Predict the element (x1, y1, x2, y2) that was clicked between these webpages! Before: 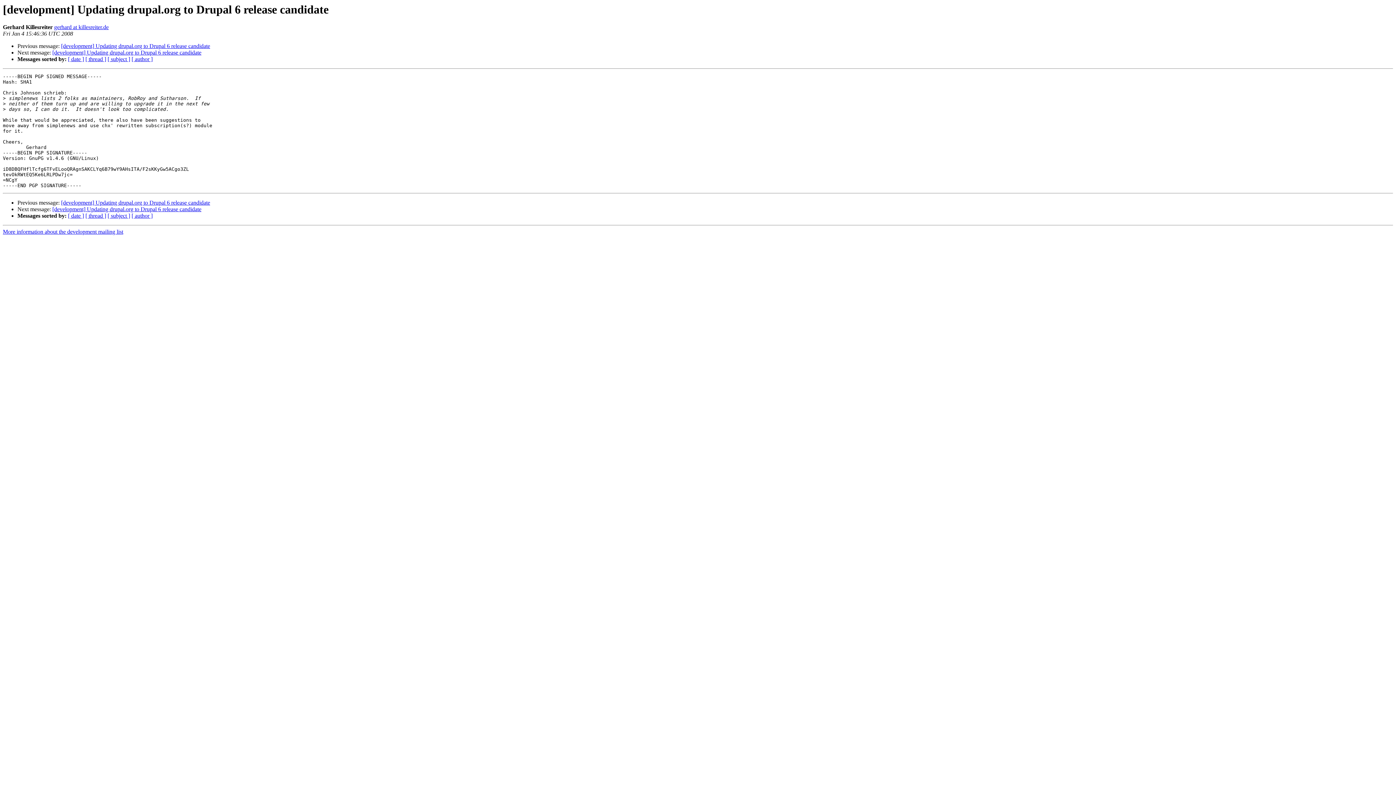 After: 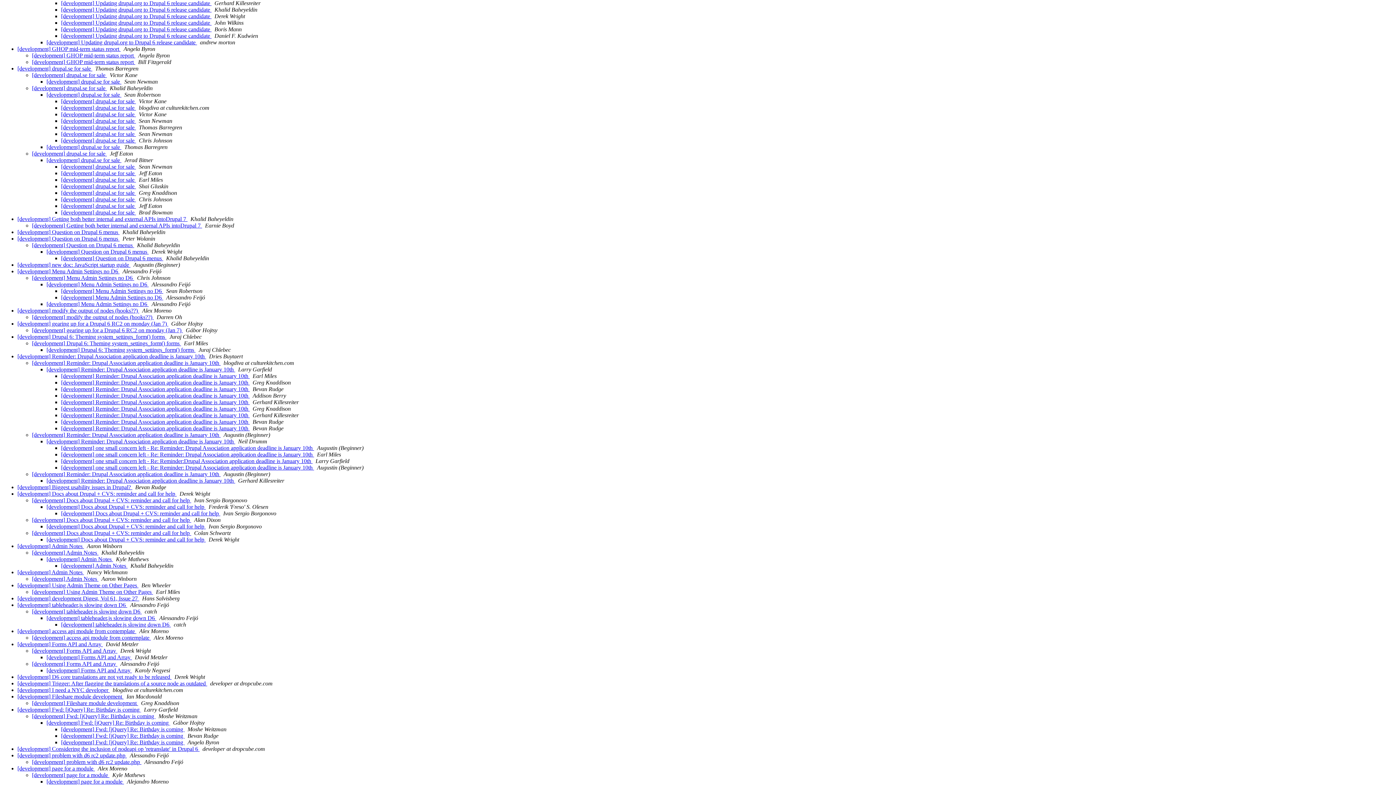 Action: label: [ thread ] bbox: (85, 212, 106, 219)